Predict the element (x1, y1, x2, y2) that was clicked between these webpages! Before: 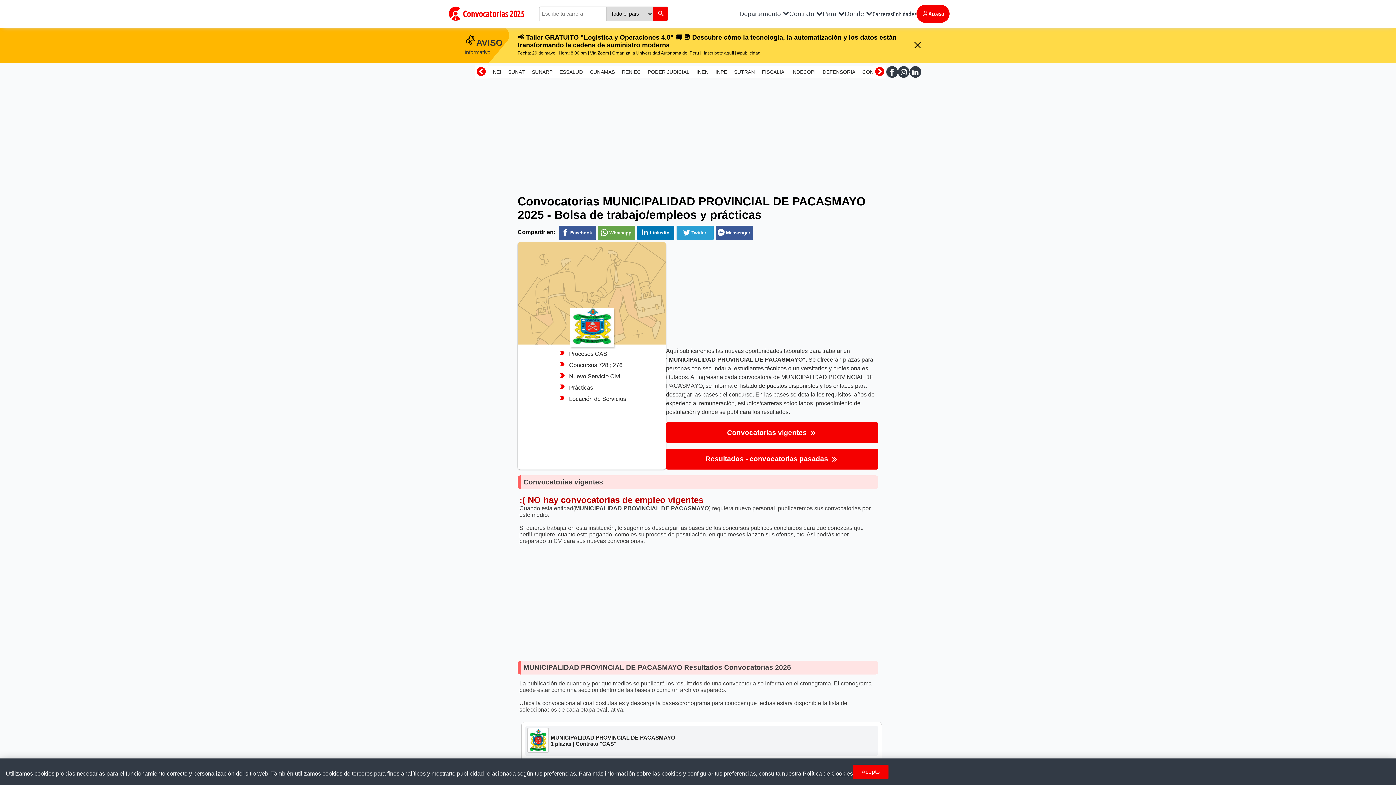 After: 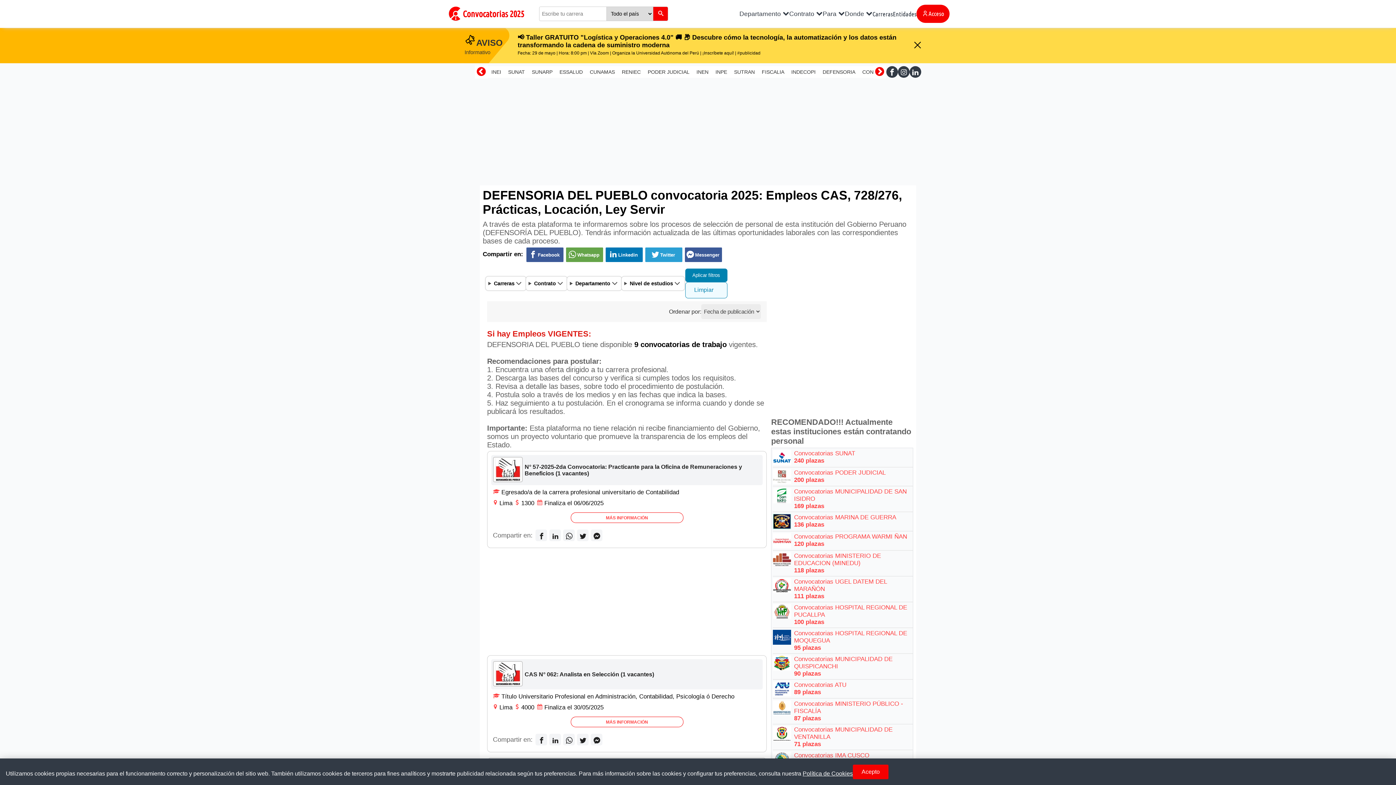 Action: bbox: (819, 66, 859, 77) label: DEFENSORIA